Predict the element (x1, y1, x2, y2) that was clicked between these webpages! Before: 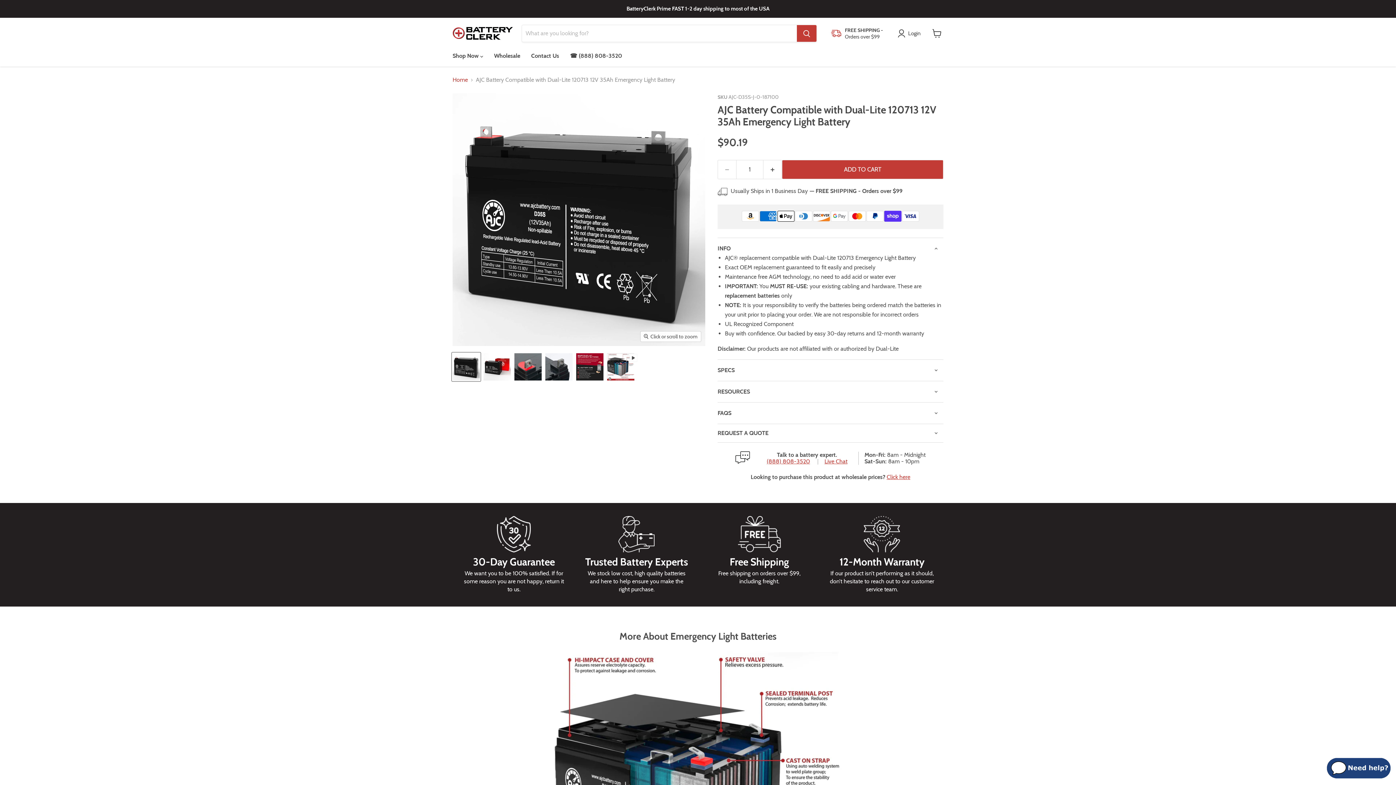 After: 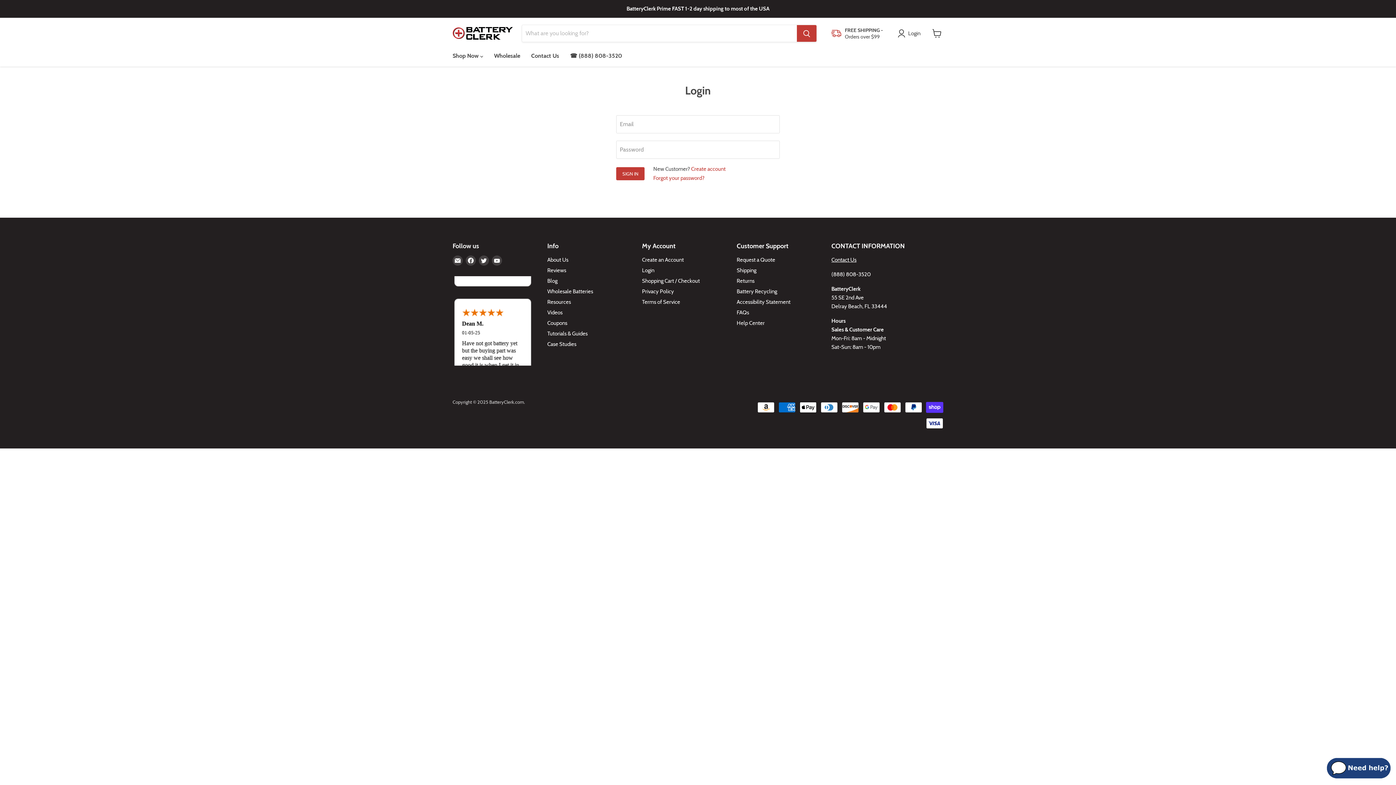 Action: label: Login bbox: (897, 29, 923, 37)